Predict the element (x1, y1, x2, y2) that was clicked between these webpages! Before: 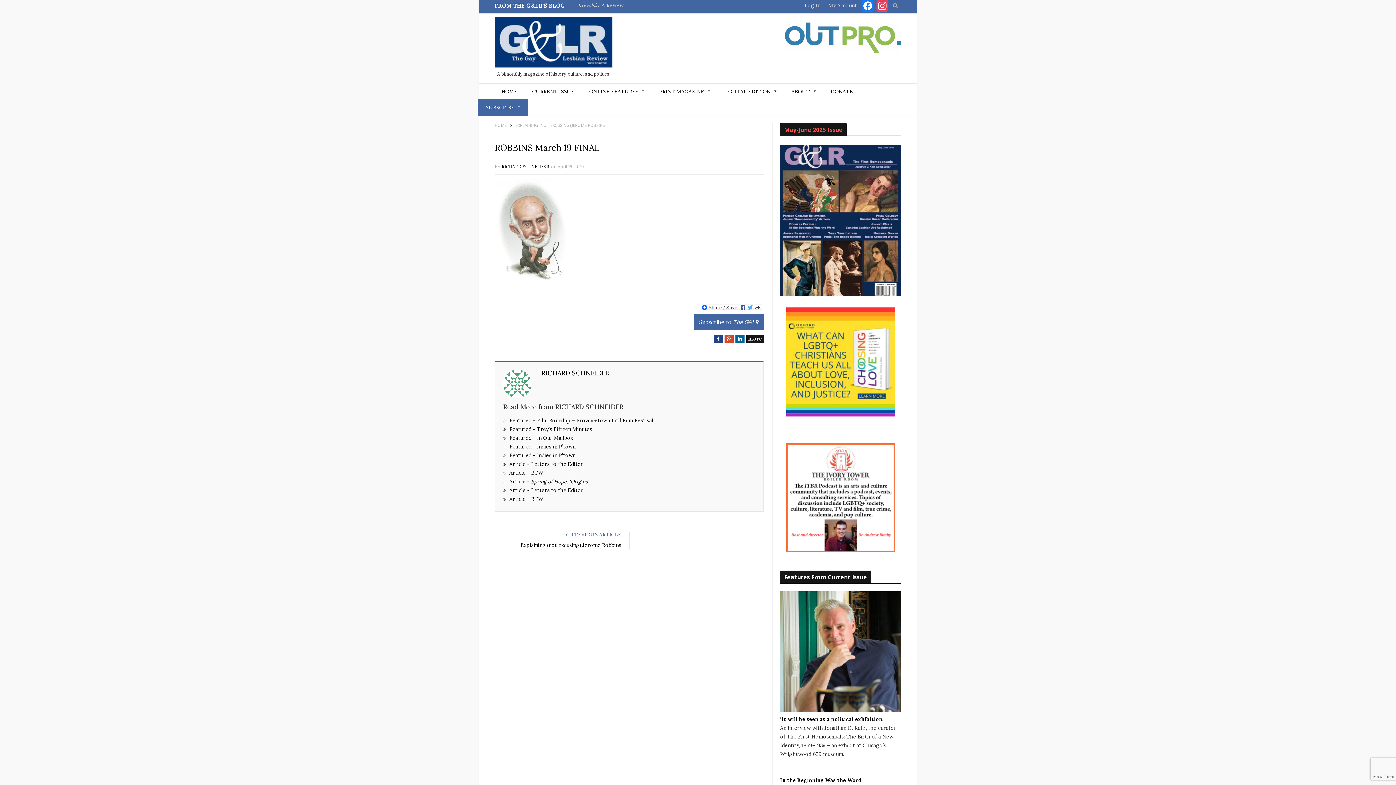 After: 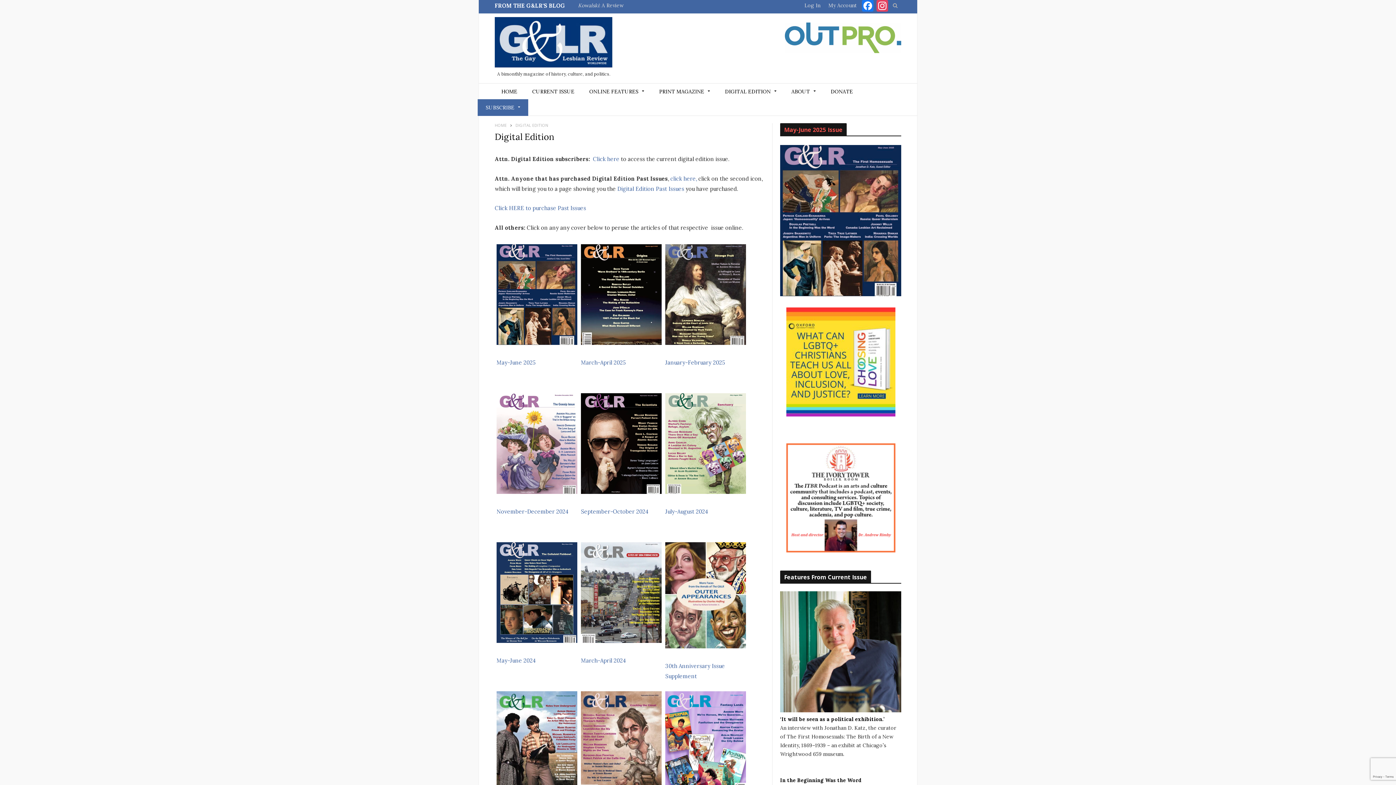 Action: bbox: (717, 83, 784, 100) label: DIGITAL EDITION